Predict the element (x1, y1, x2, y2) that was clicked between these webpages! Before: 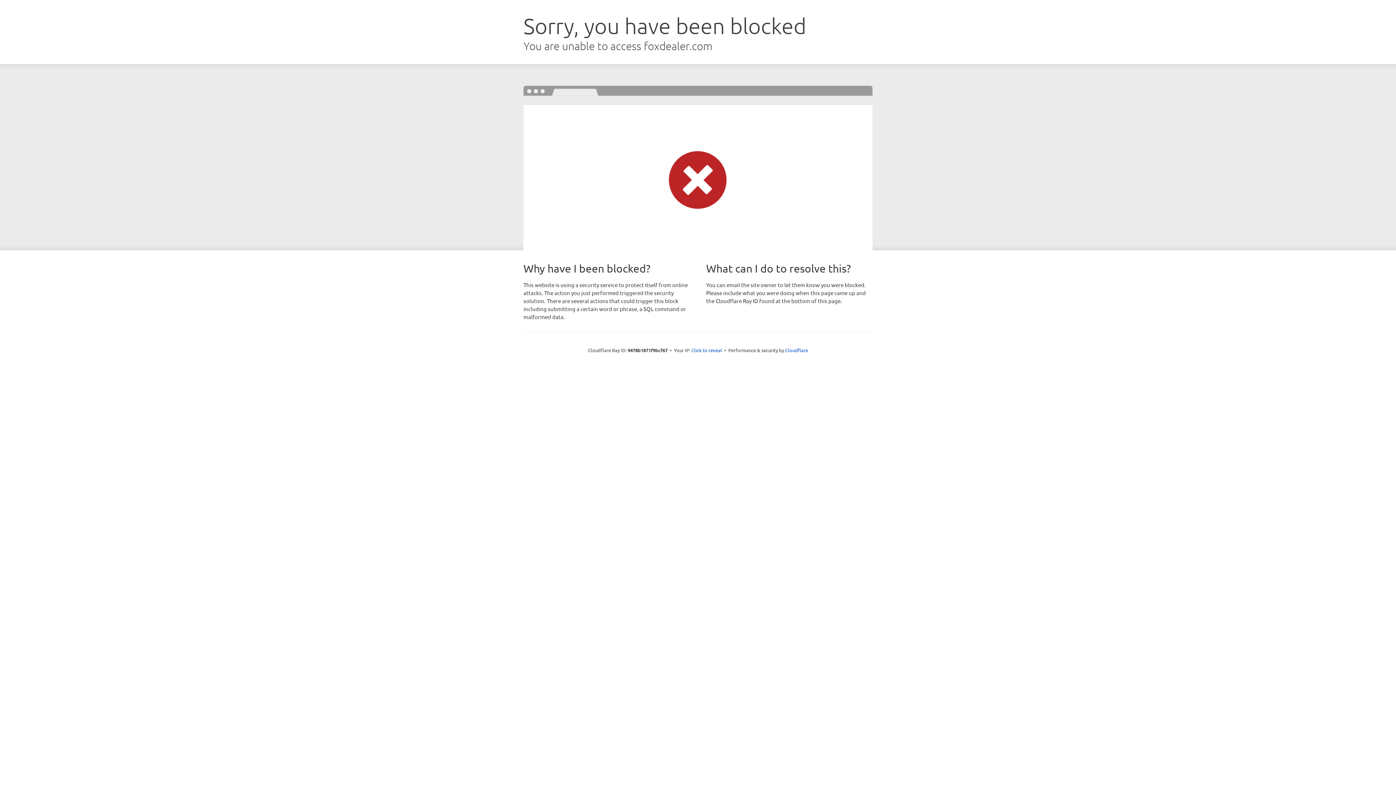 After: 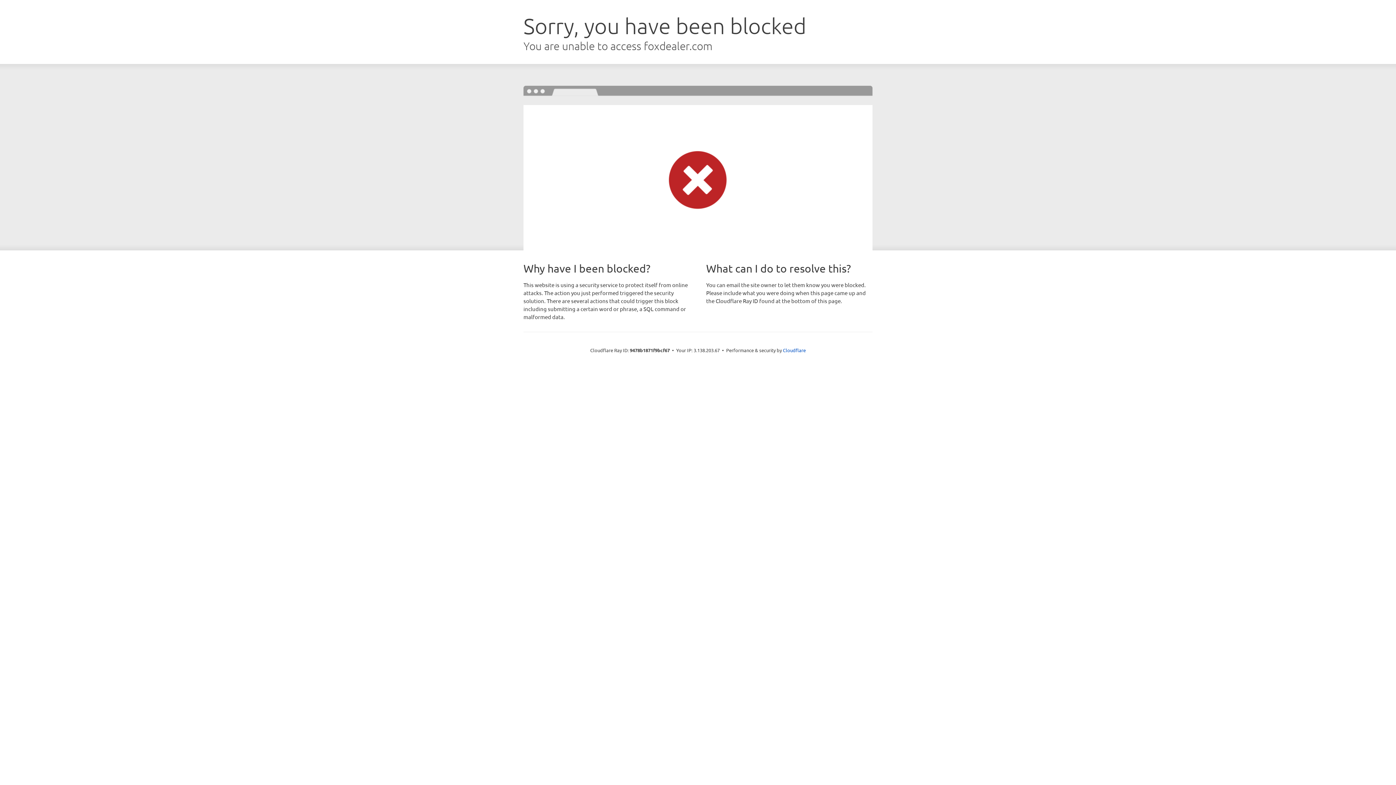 Action: label: Click to reveal bbox: (691, 346, 722, 353)